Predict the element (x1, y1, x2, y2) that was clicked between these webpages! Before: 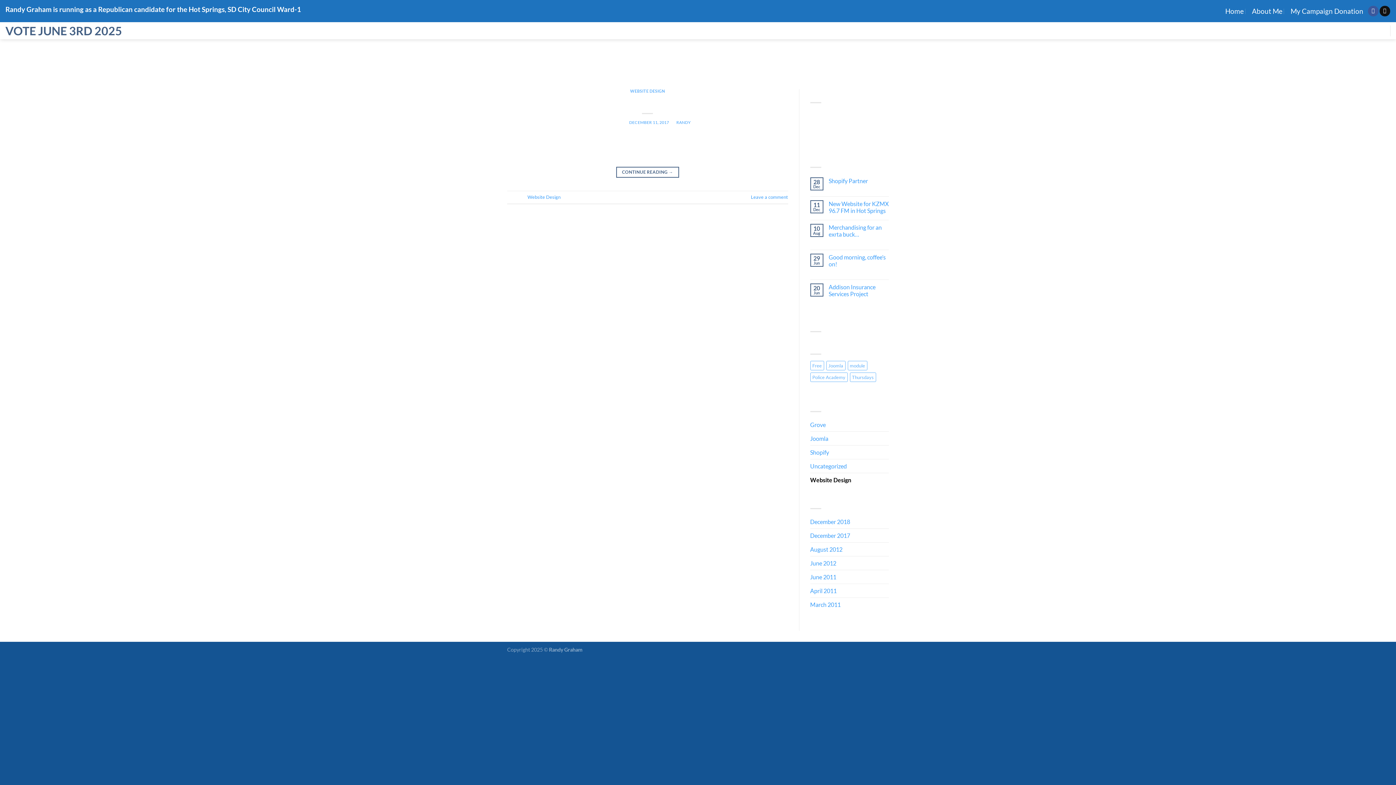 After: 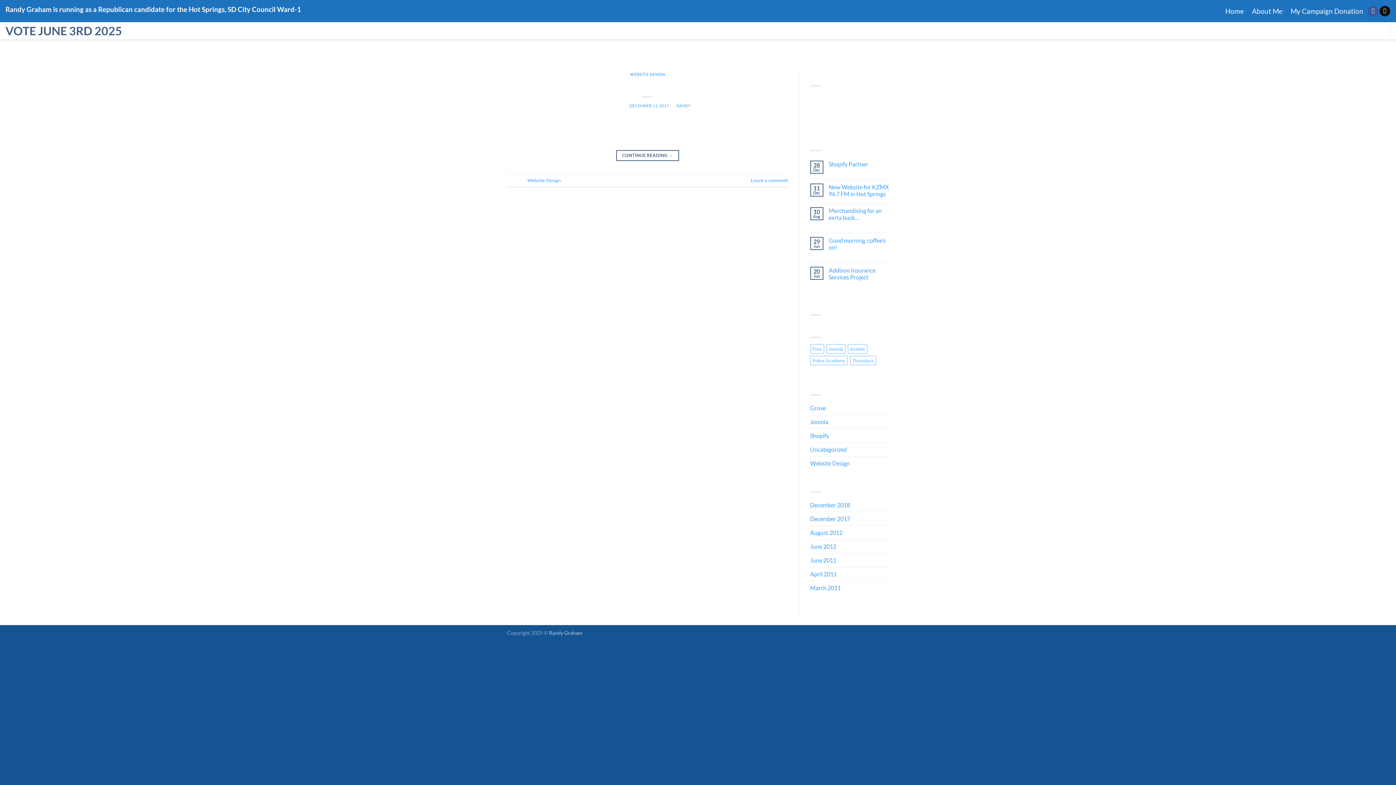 Action: bbox: (810, 529, 850, 542) label: December 2017